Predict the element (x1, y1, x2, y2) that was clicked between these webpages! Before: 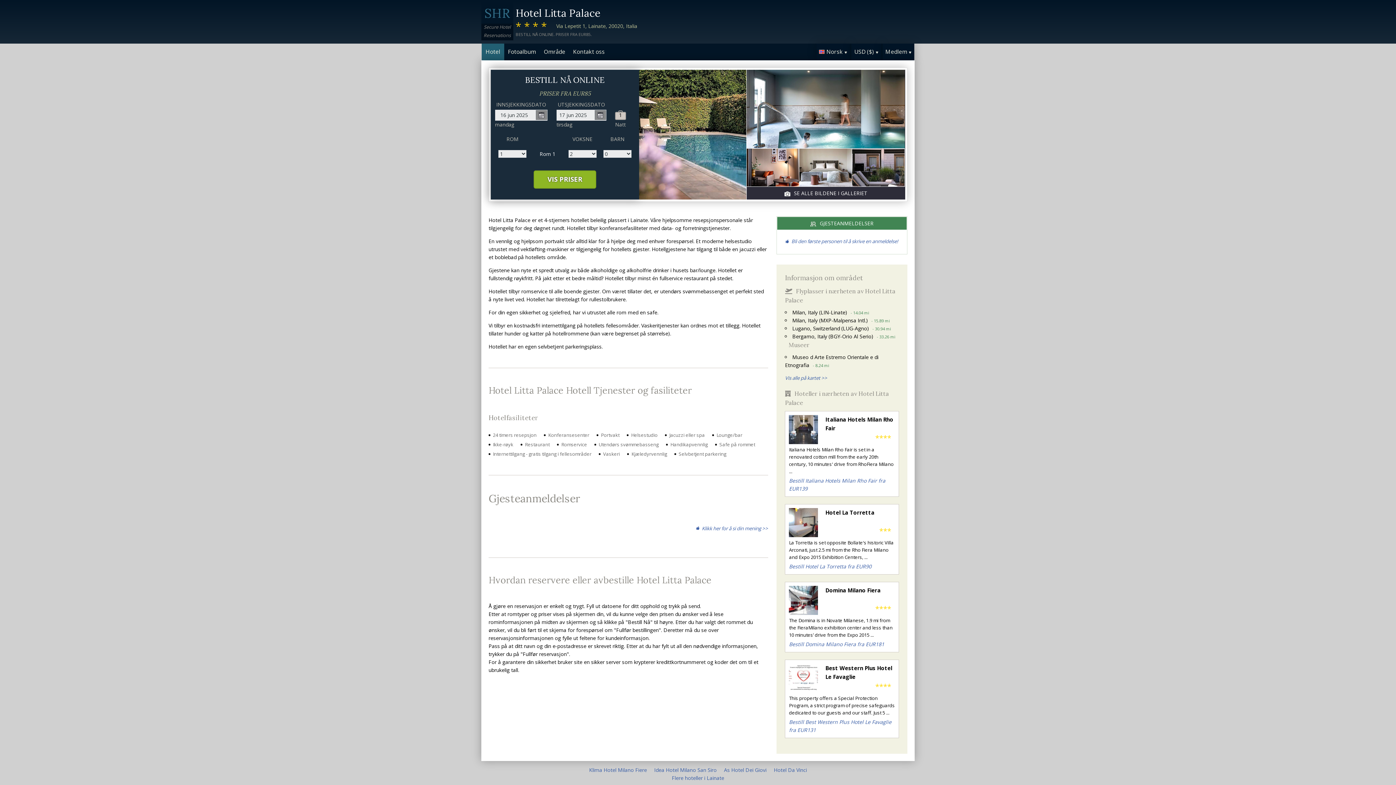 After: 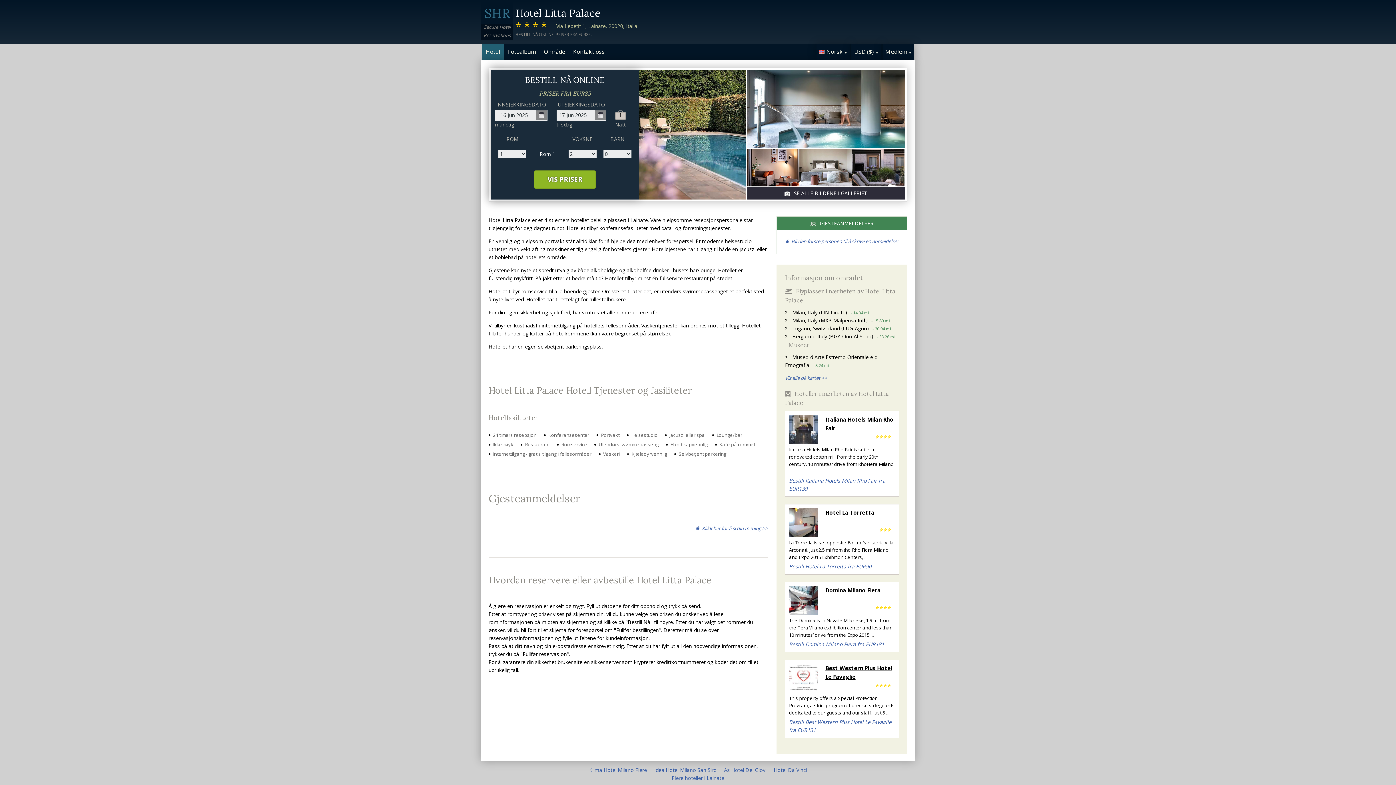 Action: label: Best Western Plus Hotel Le Favaglie bbox: (825, 663, 895, 681)